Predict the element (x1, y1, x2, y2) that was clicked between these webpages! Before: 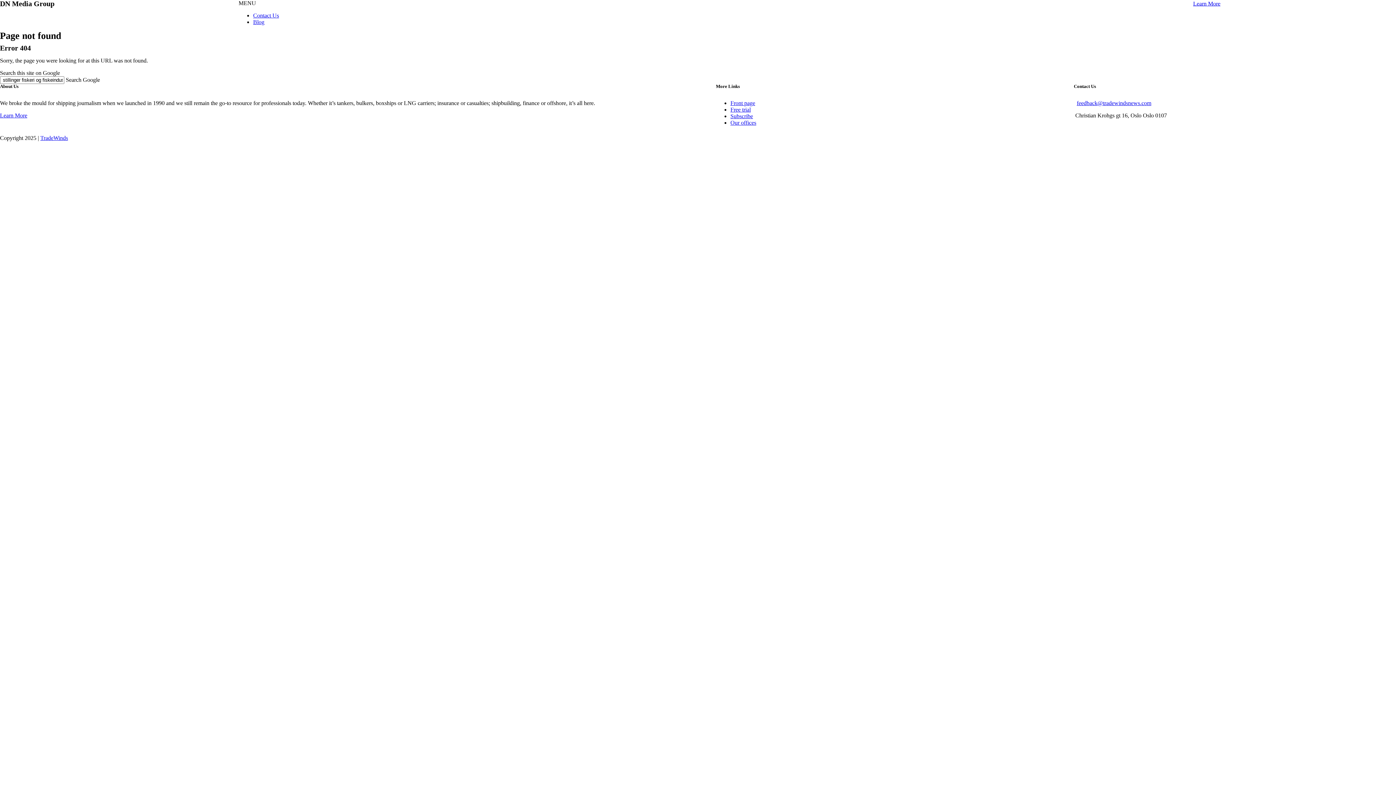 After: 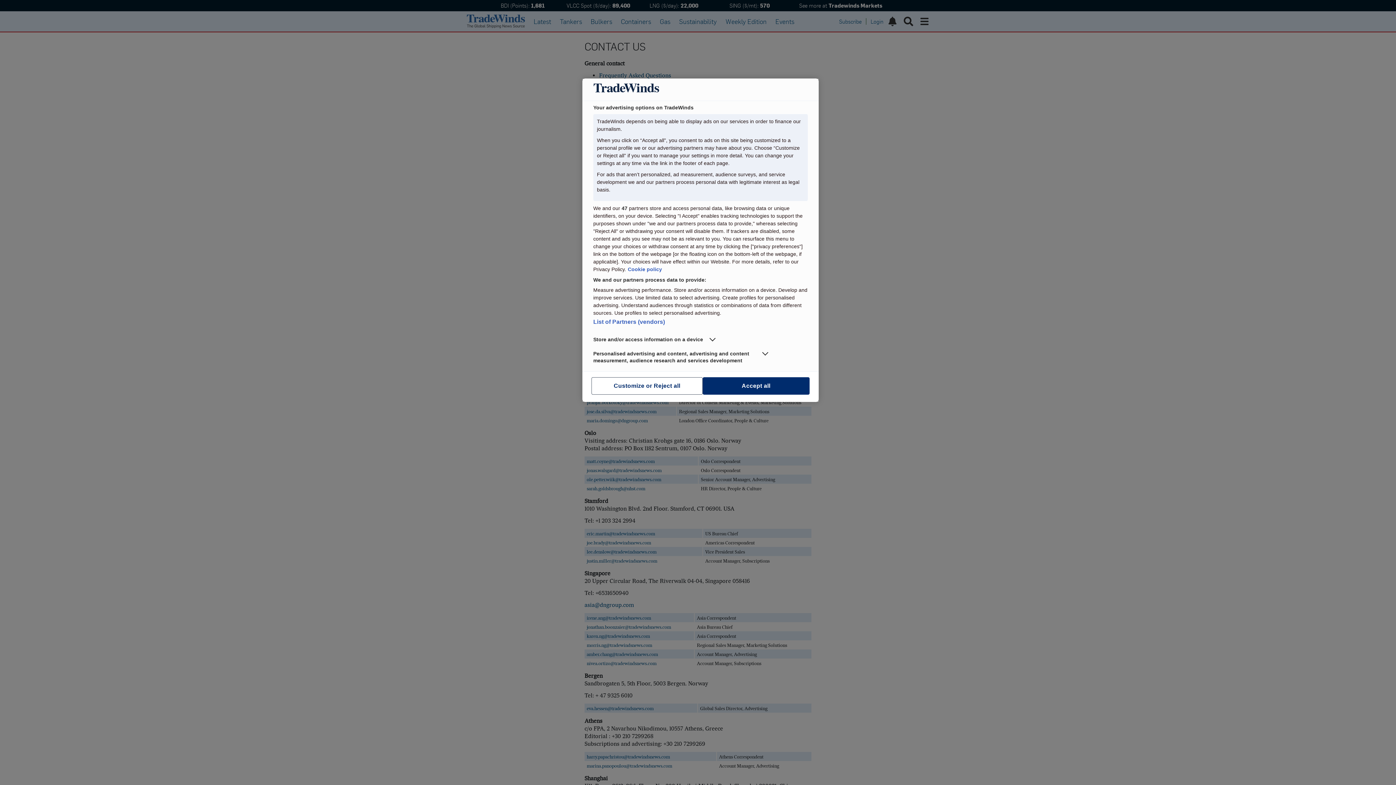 Action: bbox: (730, 119, 756, 125) label: Our offices